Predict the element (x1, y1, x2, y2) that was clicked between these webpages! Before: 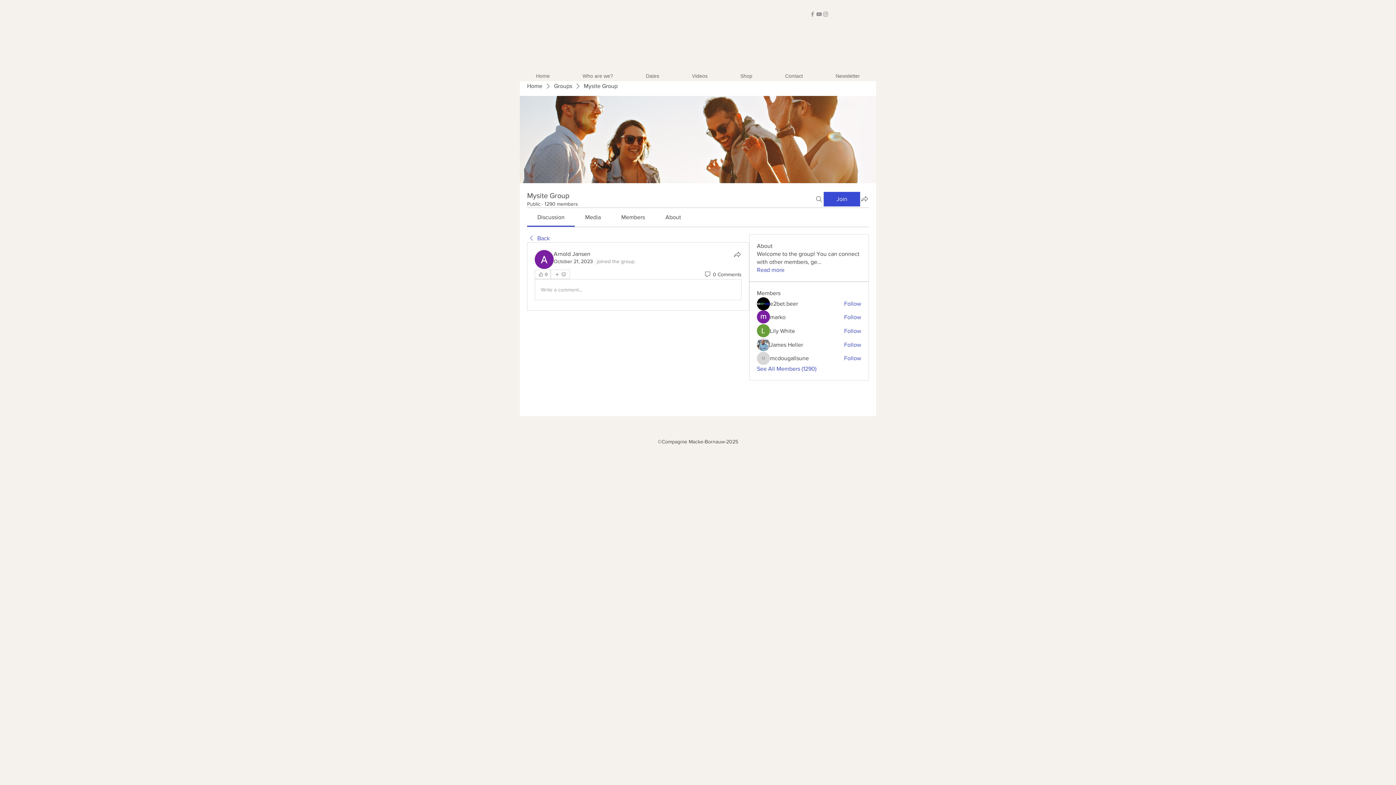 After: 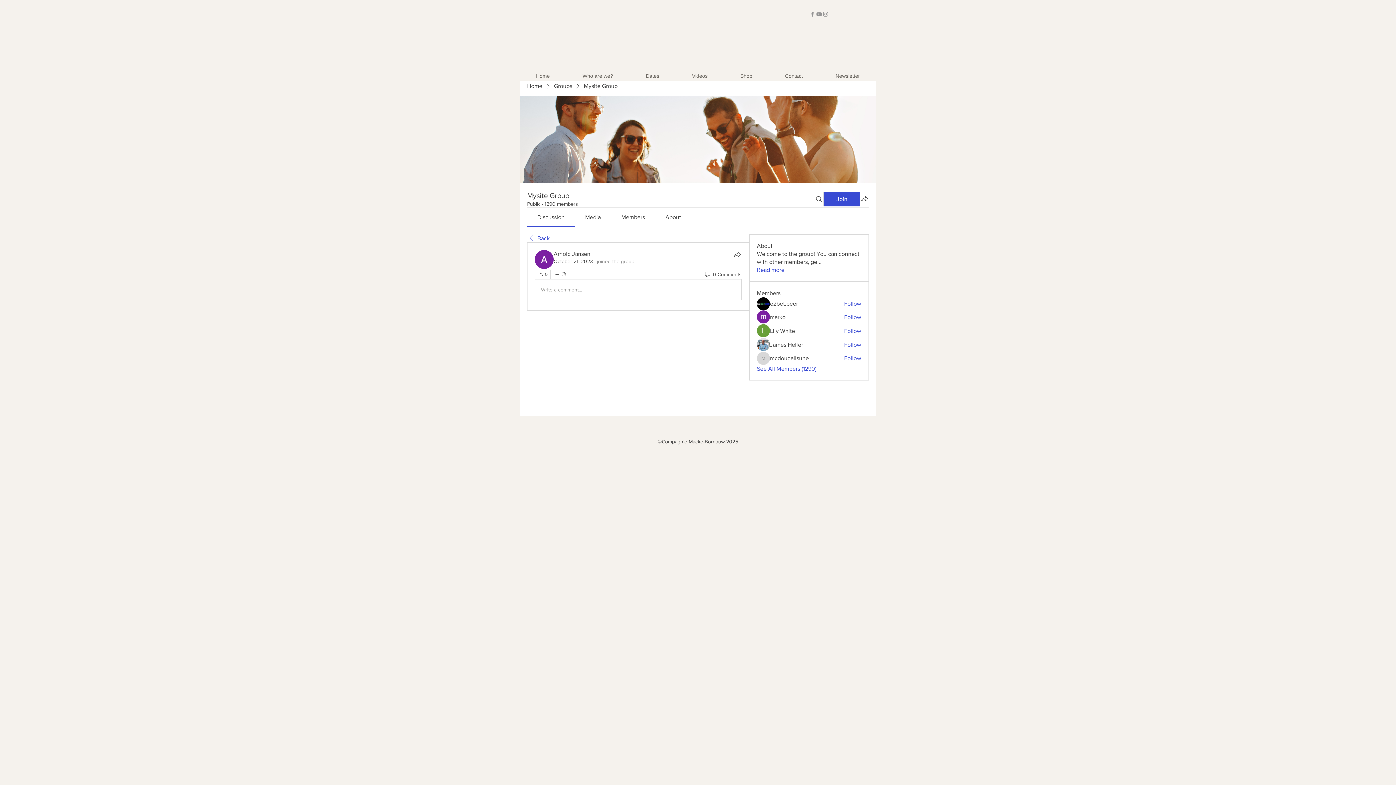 Action: label: Write a comment... bbox: (535, 279, 741, 300)